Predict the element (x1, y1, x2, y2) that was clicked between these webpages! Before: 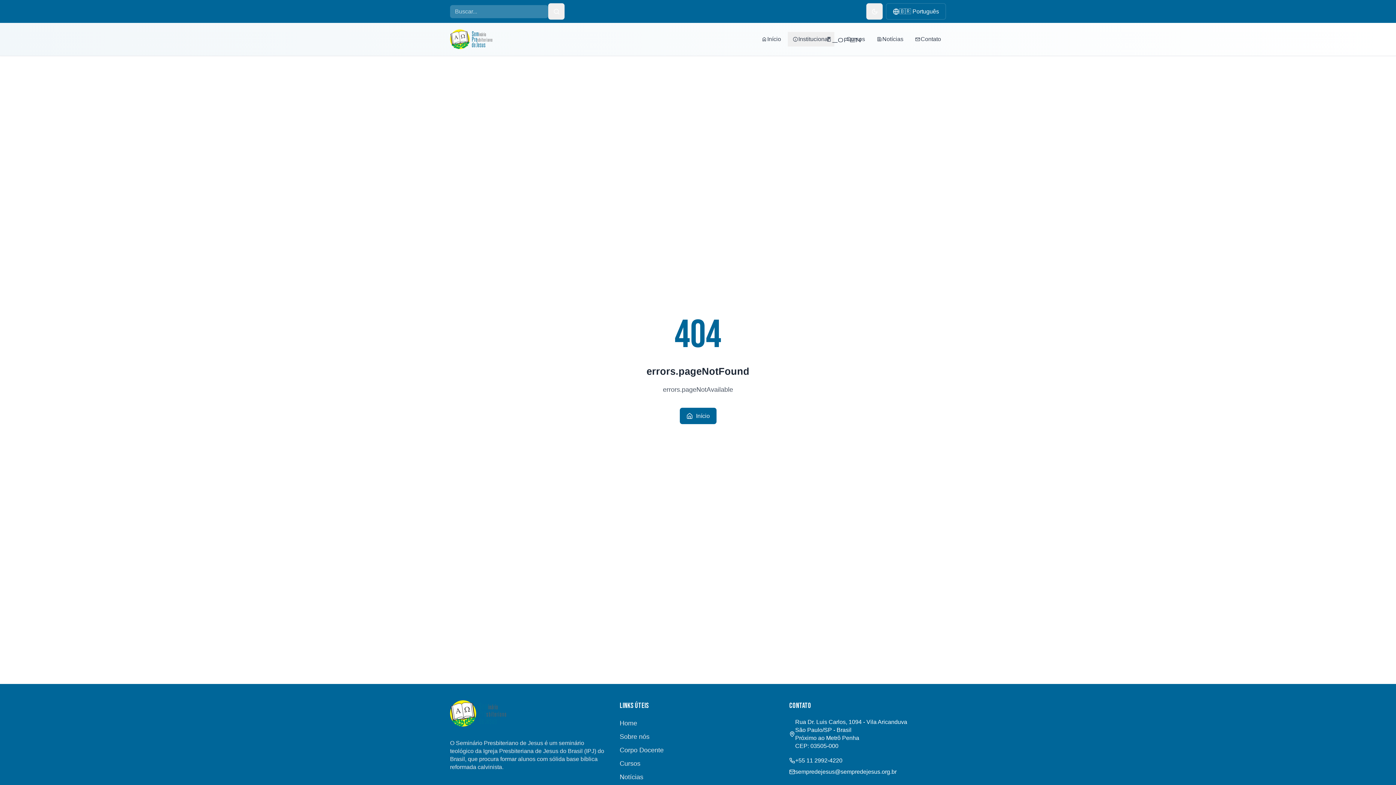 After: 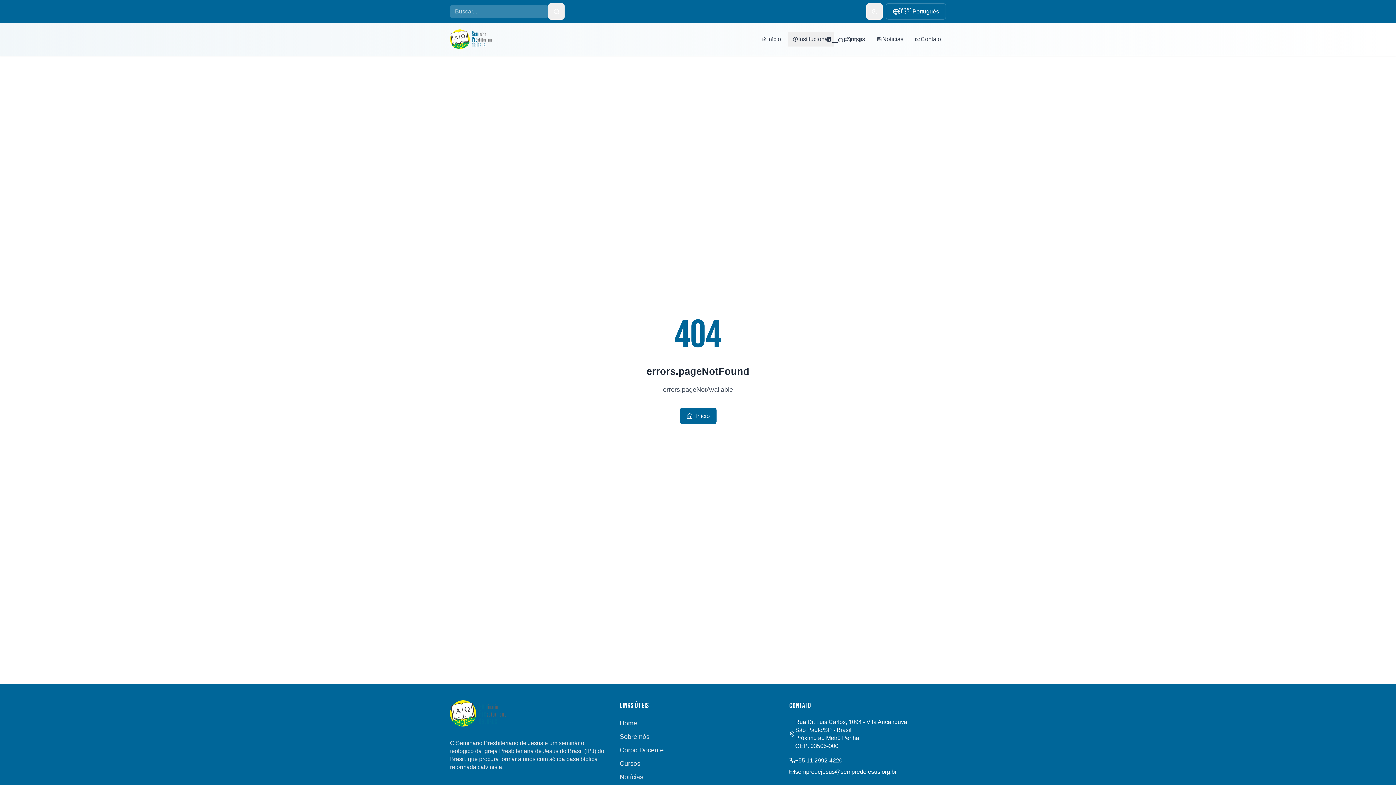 Action: bbox: (789, 757, 946, 765) label: +55 11 2992-4220